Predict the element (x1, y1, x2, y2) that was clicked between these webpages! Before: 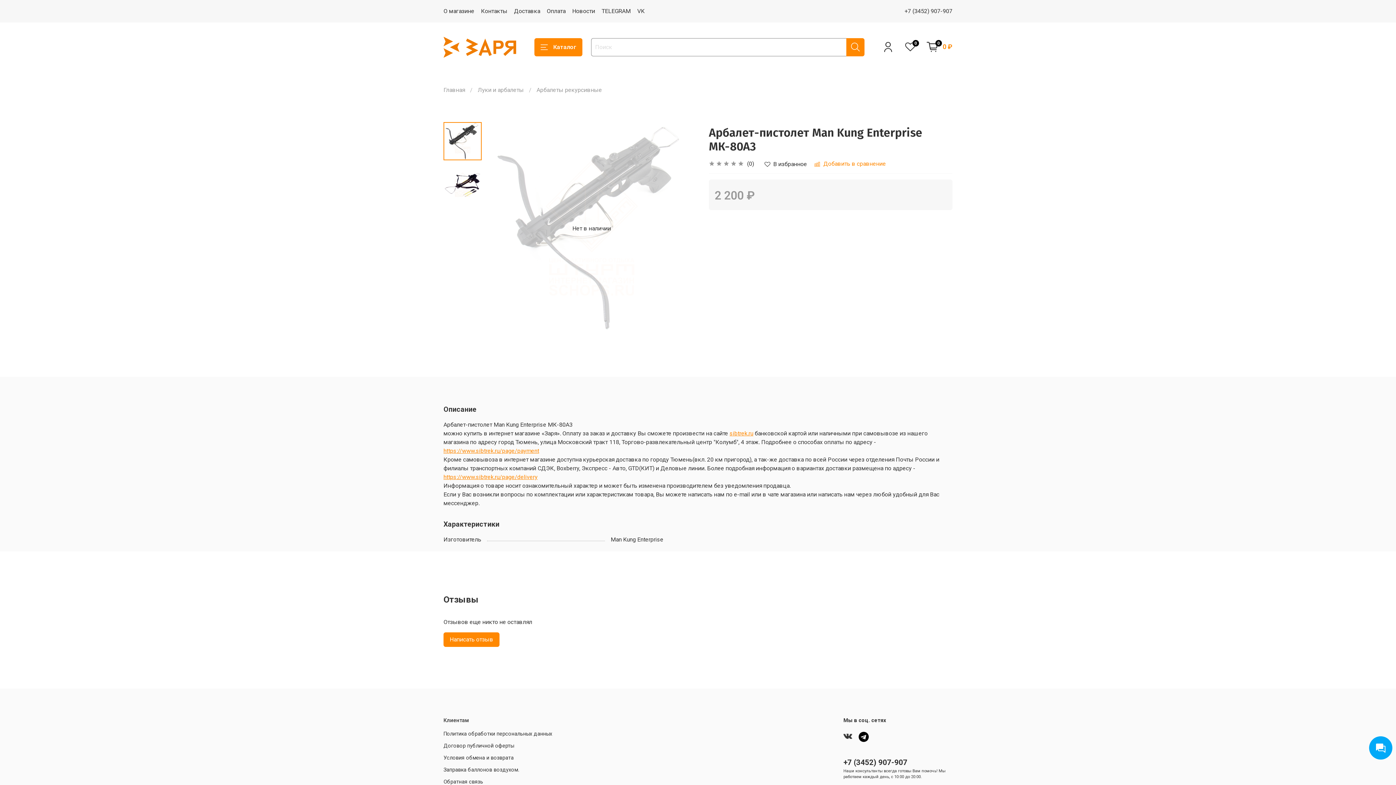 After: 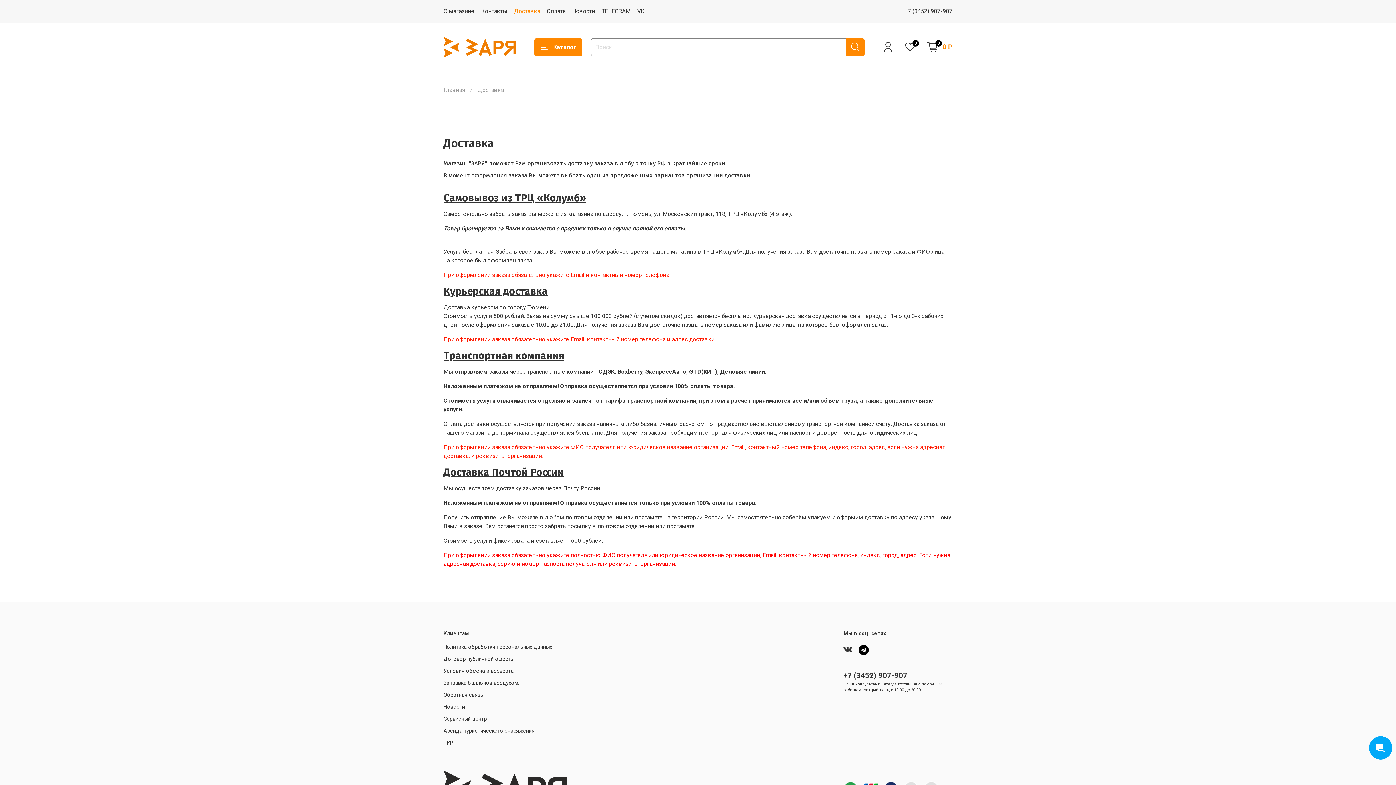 Action: label: Доставка bbox: (514, 7, 540, 14)